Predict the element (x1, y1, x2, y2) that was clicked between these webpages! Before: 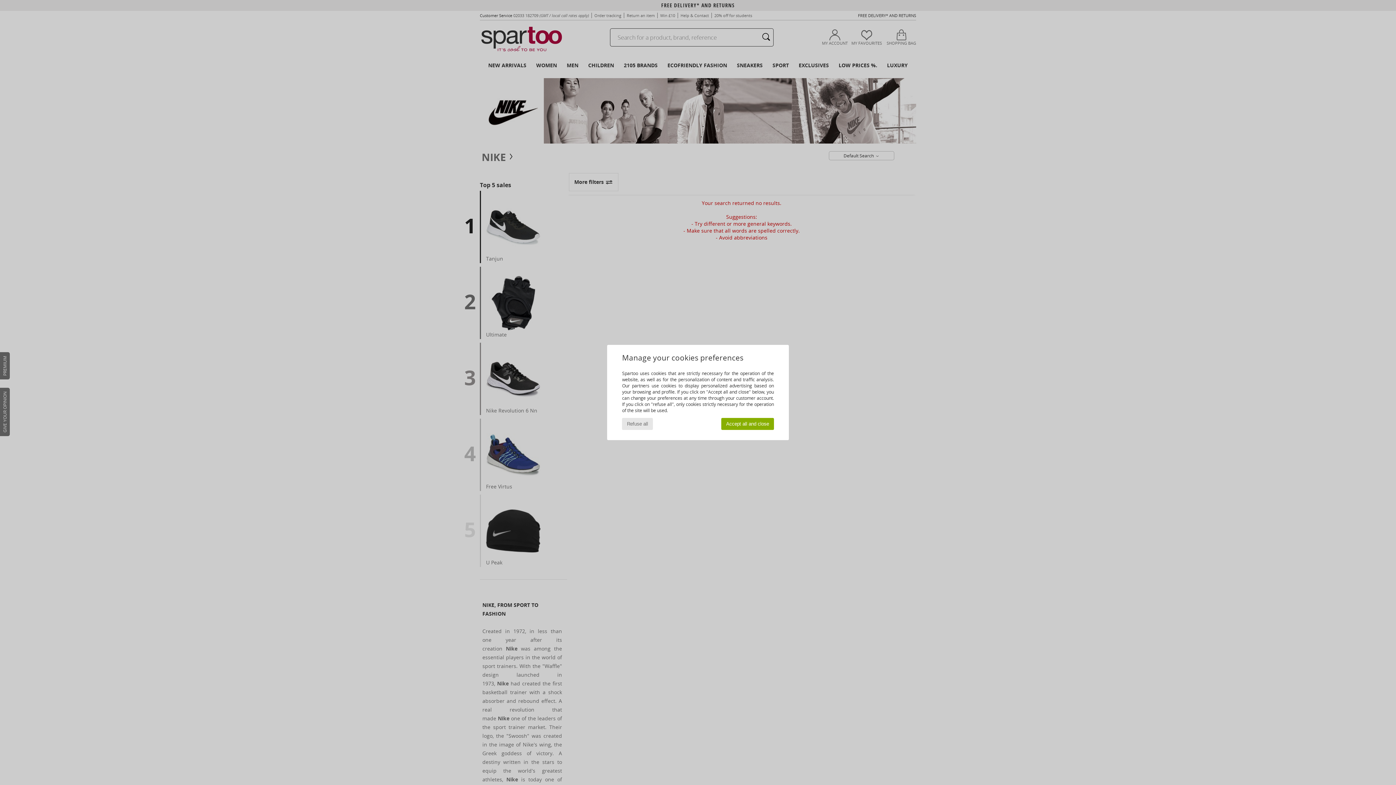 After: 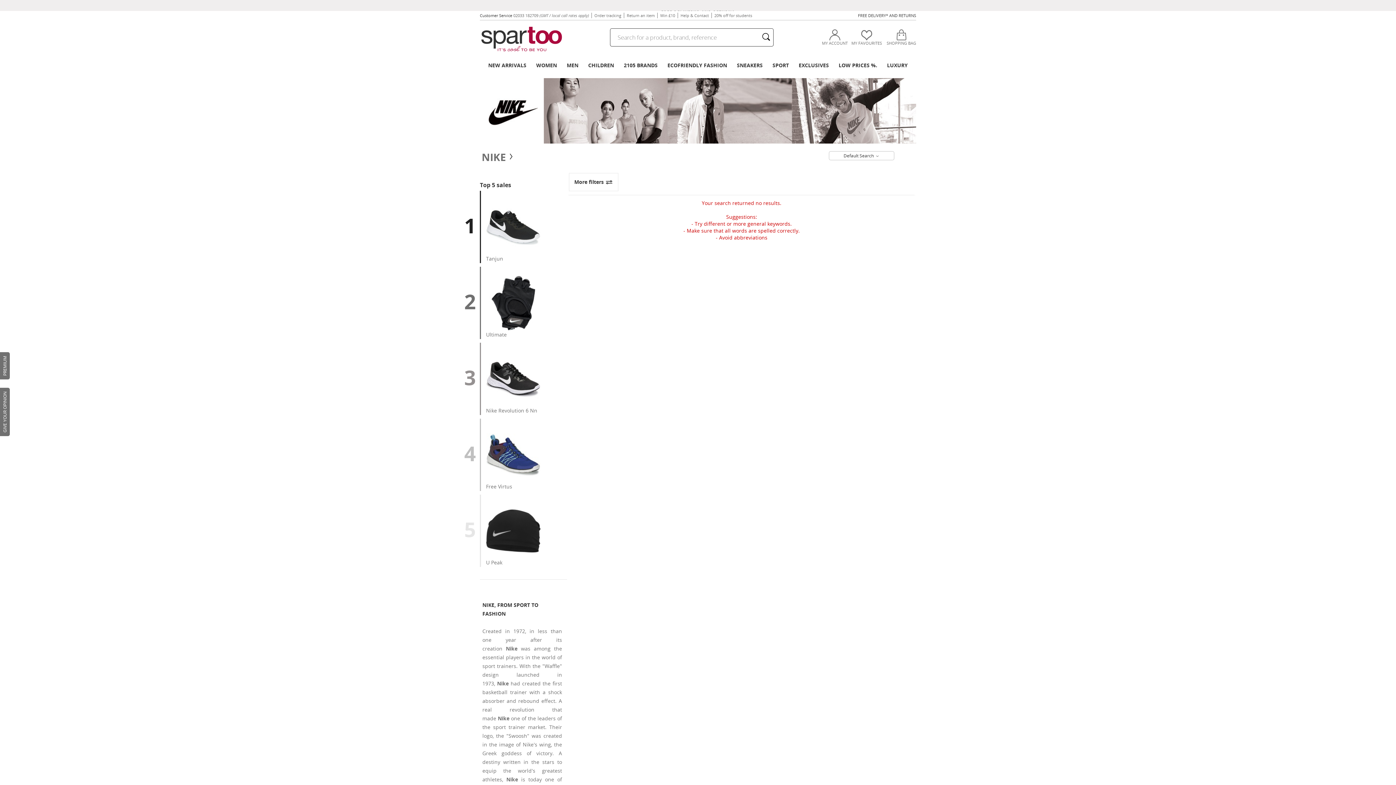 Action: bbox: (721, 418, 774, 430) label: Accept all and close